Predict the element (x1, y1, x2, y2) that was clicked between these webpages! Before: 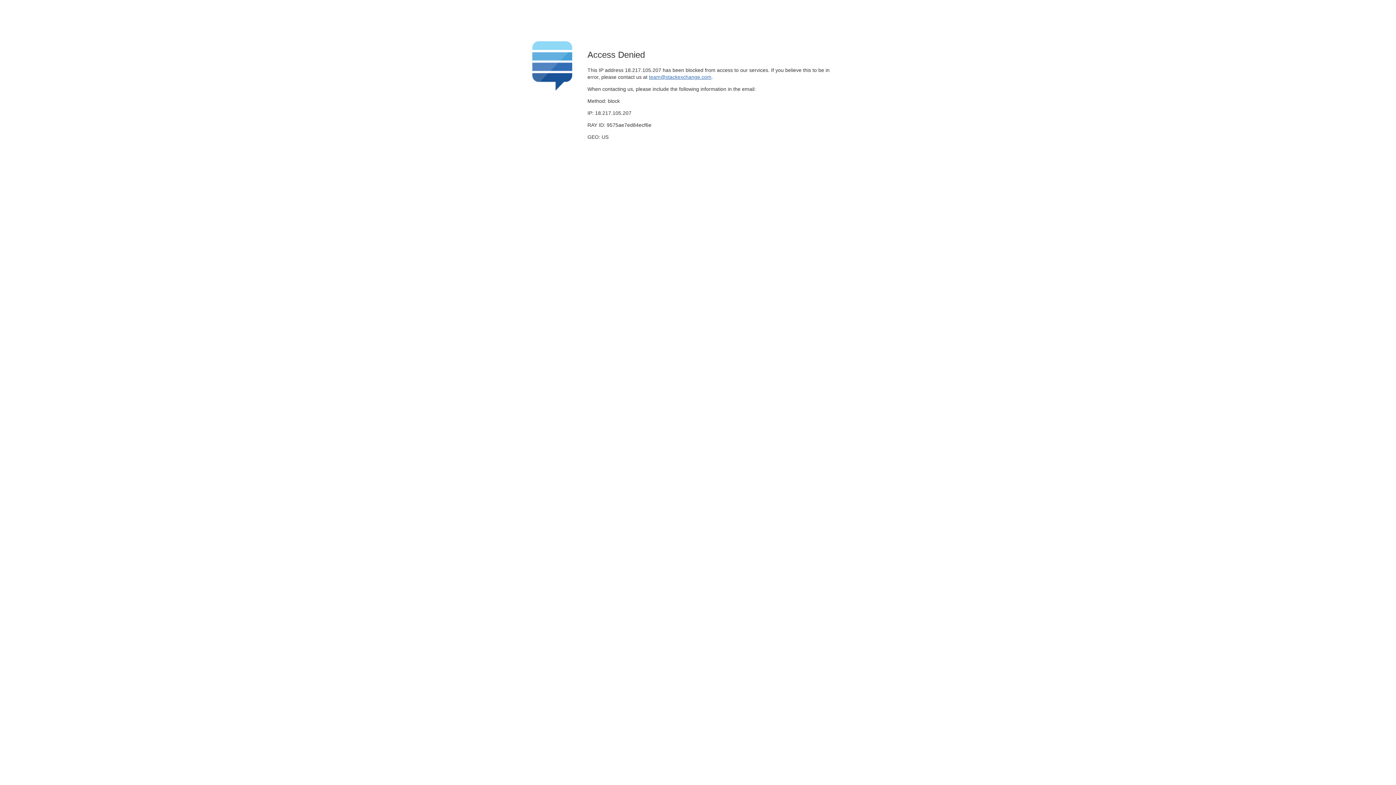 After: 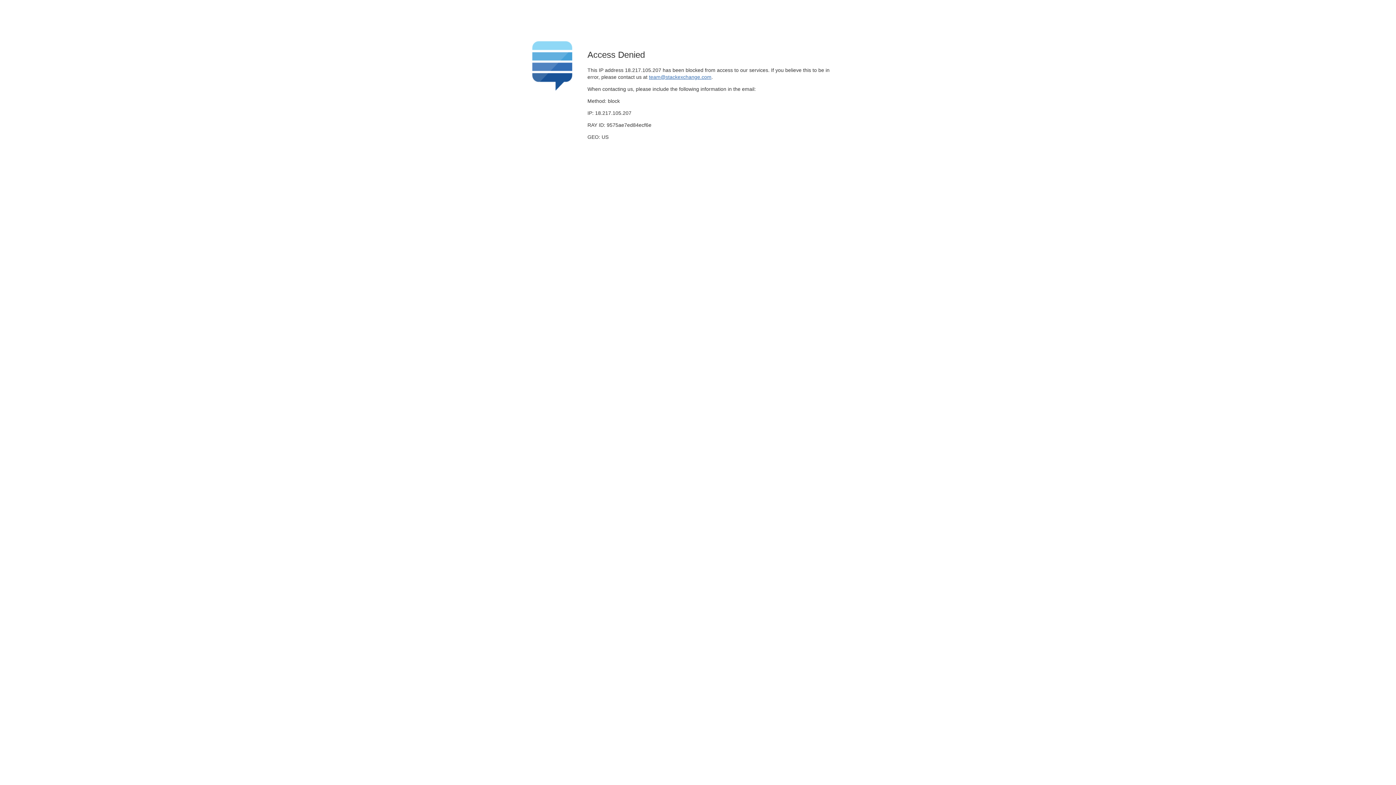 Action: label: team@stackexchange.com bbox: (649, 74, 711, 79)